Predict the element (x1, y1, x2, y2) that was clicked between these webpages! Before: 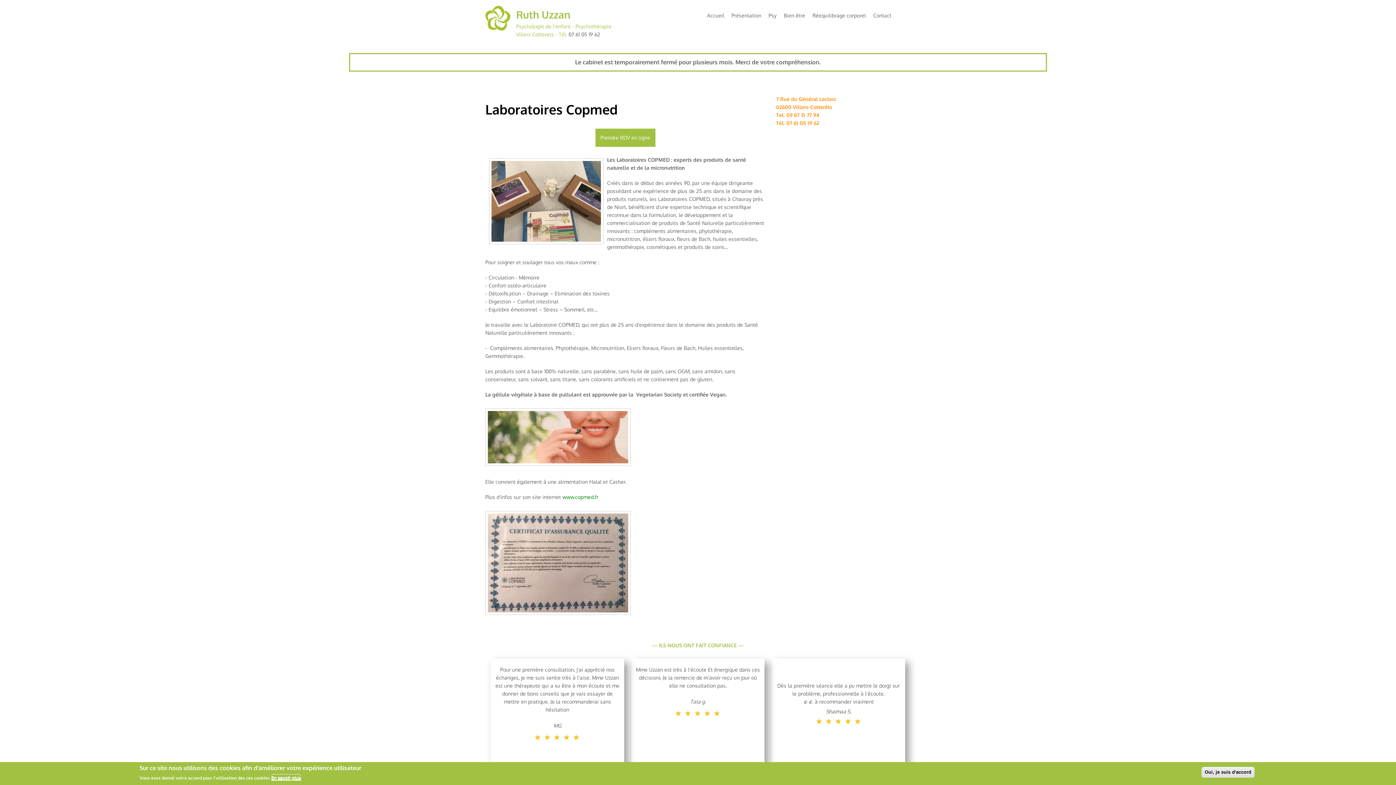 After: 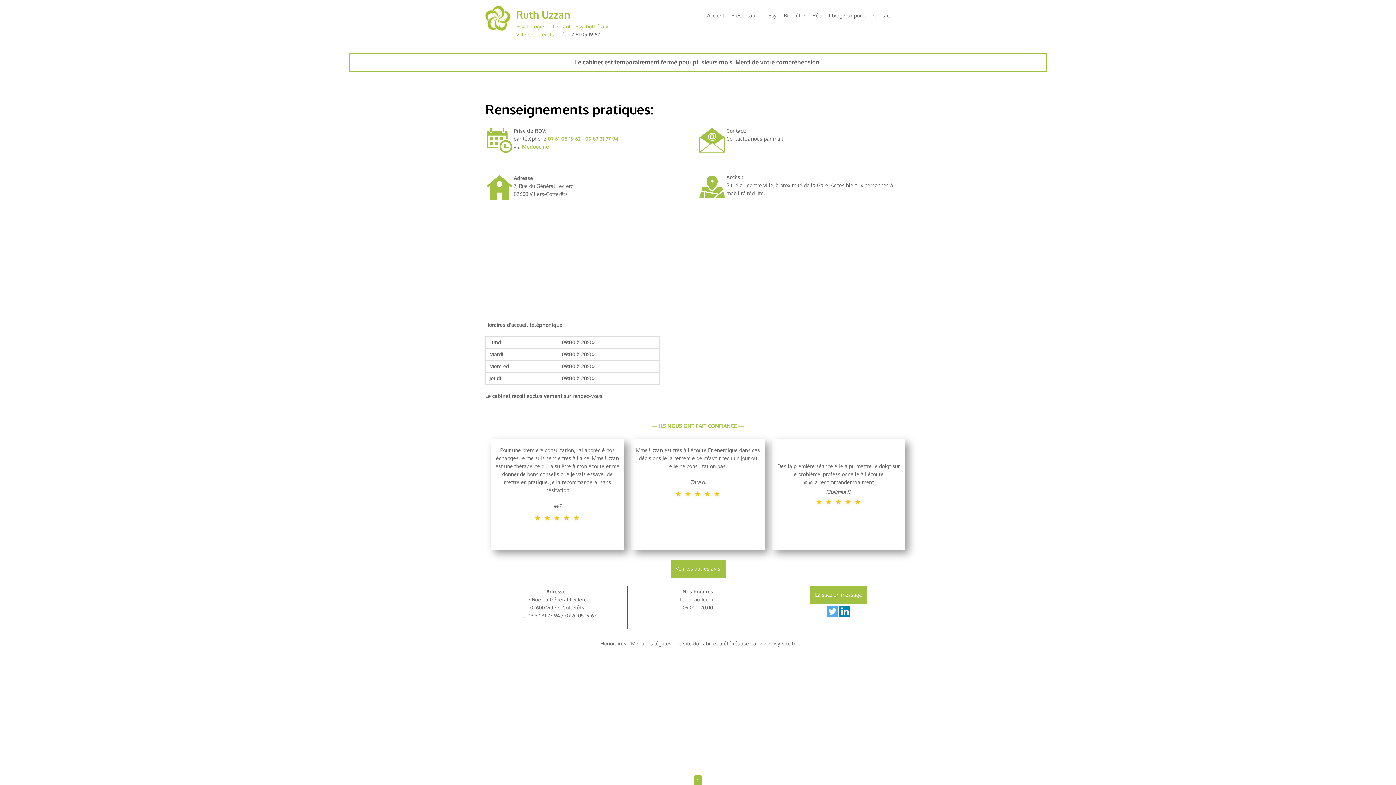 Action: label: Contact bbox: (869, 8, 895, 23)